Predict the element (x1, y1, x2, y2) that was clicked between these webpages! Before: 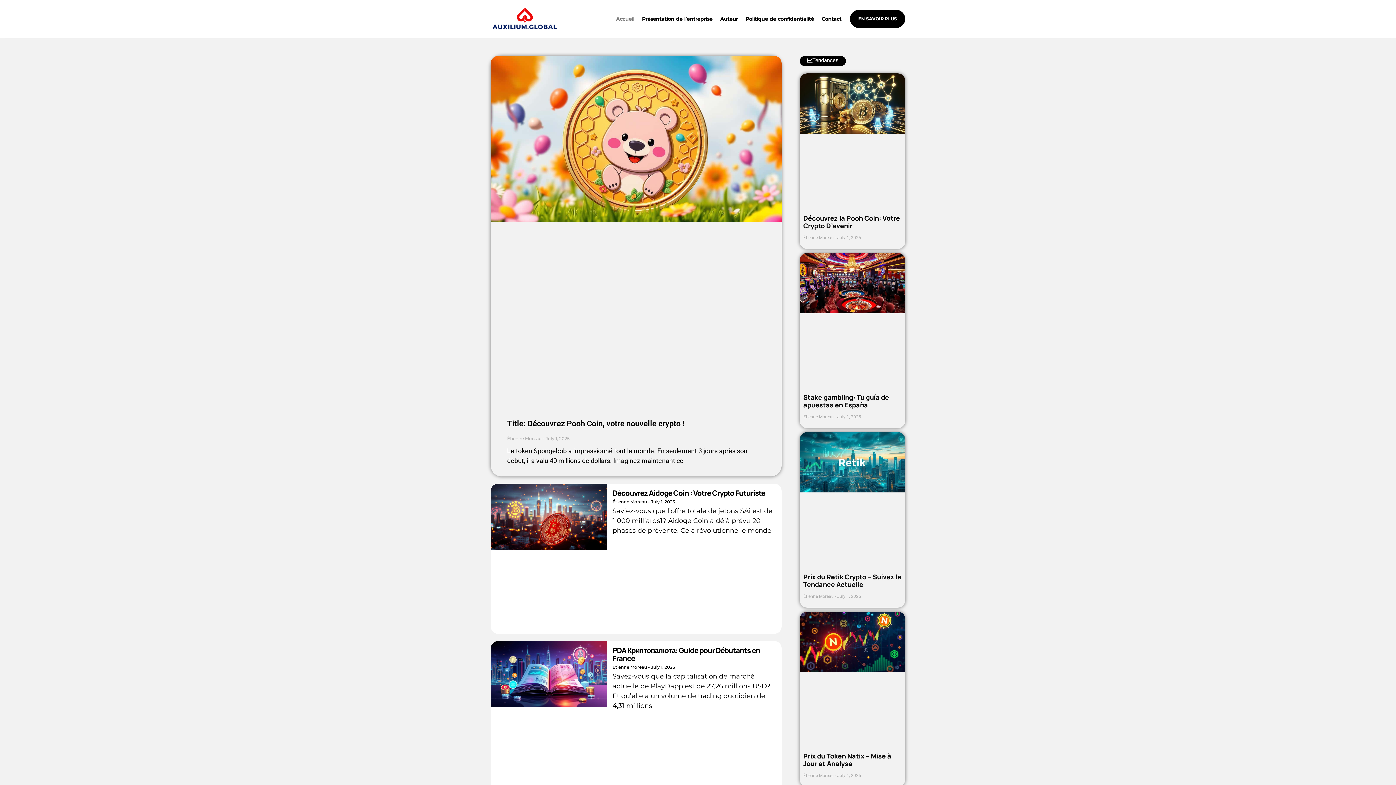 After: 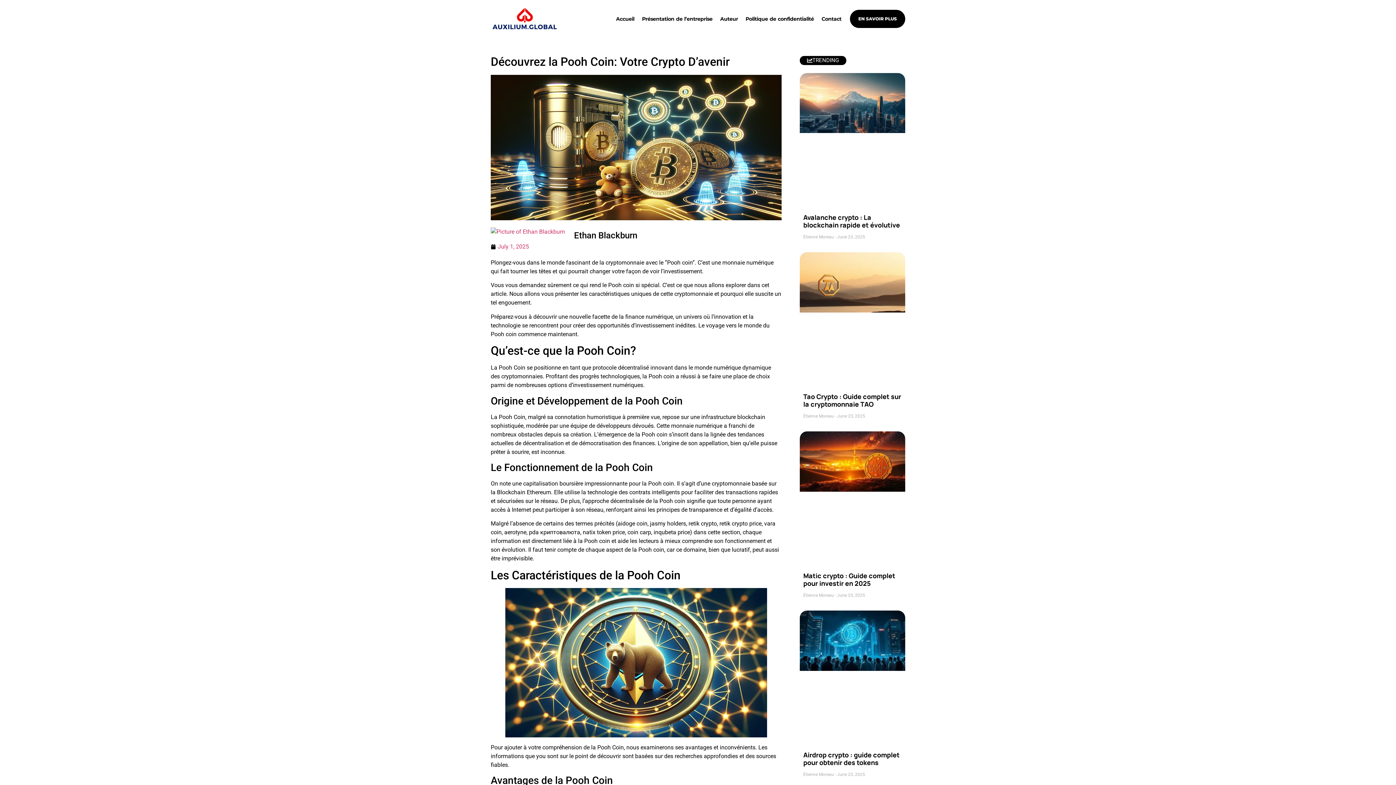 Action: label: Découvrez la Pooh Coin: Votre Crypto D’avenir bbox: (803, 213, 900, 230)